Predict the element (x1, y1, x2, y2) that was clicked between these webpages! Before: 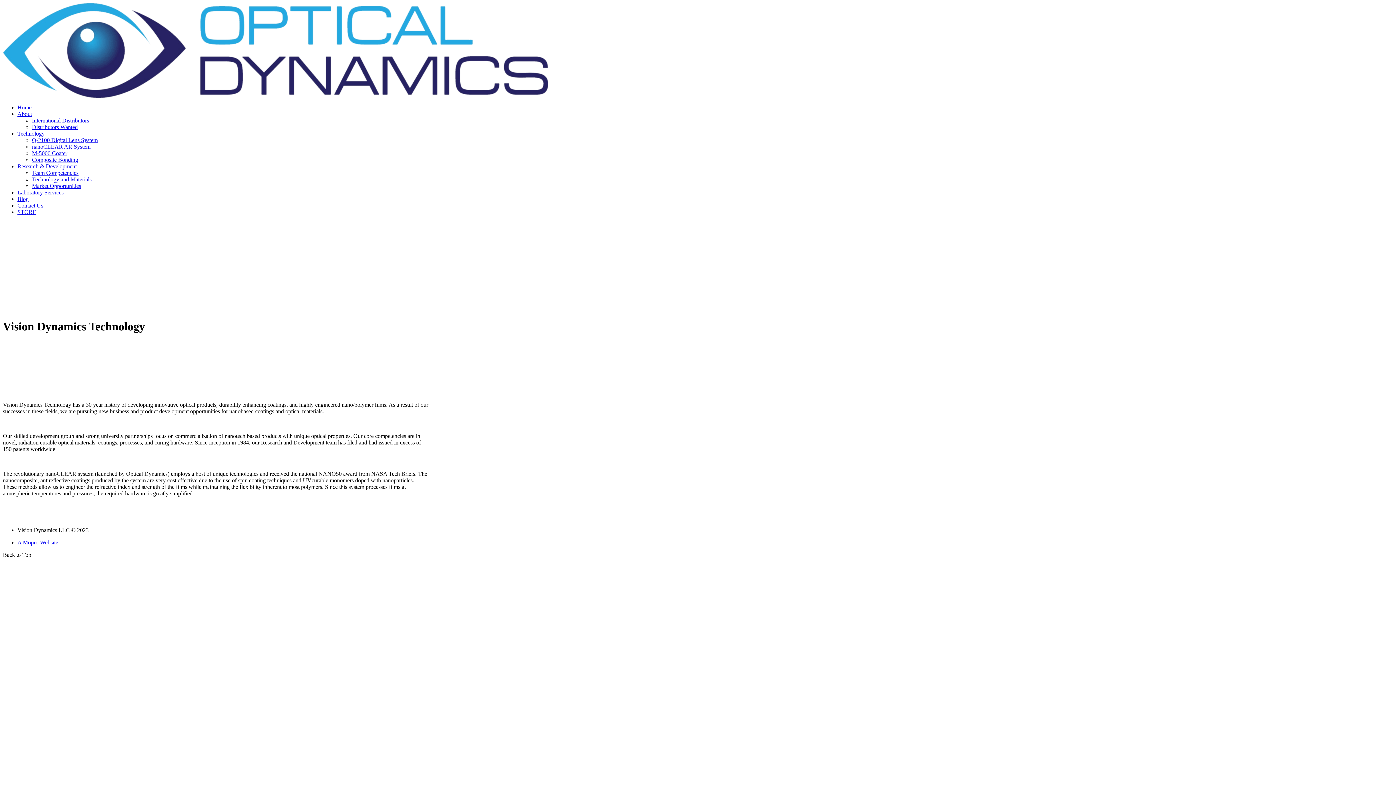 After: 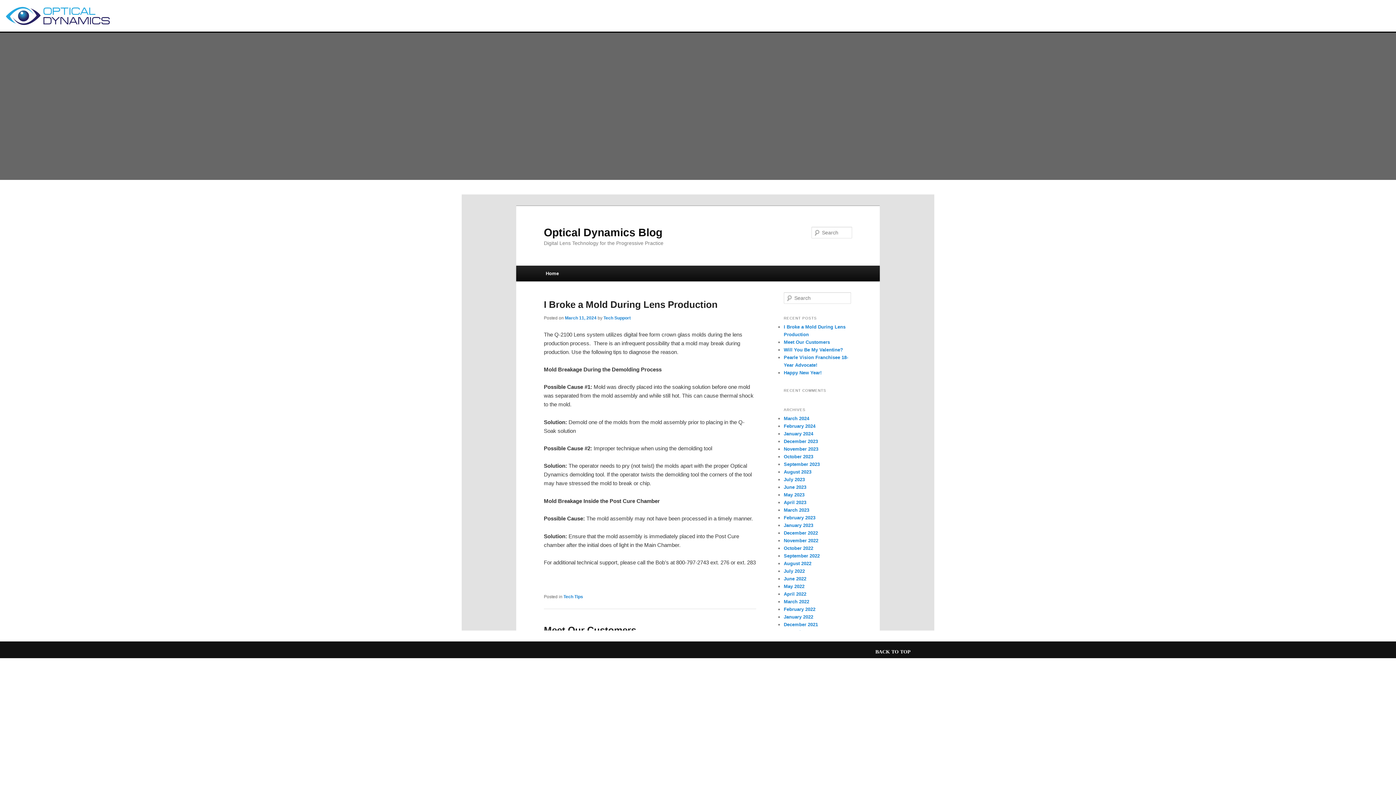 Action: bbox: (17, 196, 28, 202) label: Blog